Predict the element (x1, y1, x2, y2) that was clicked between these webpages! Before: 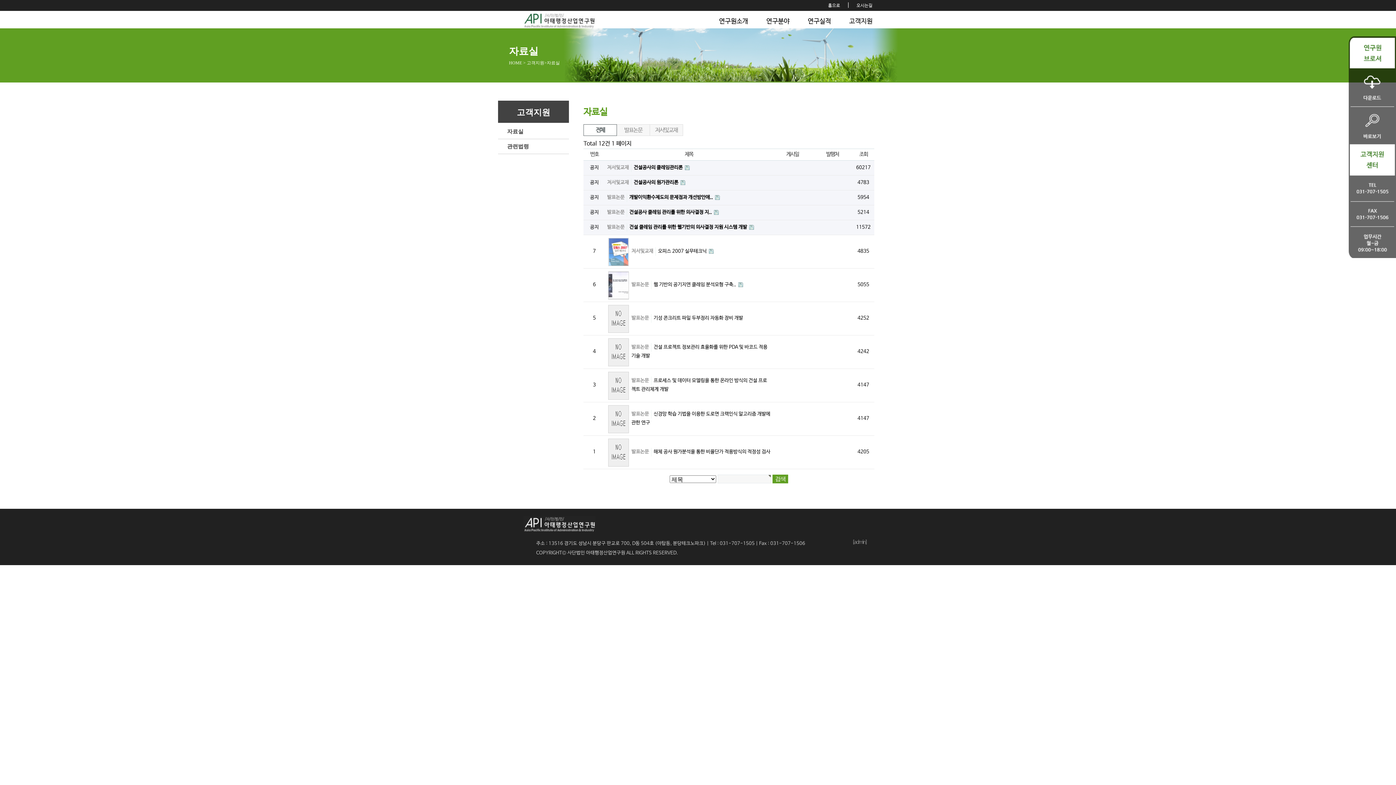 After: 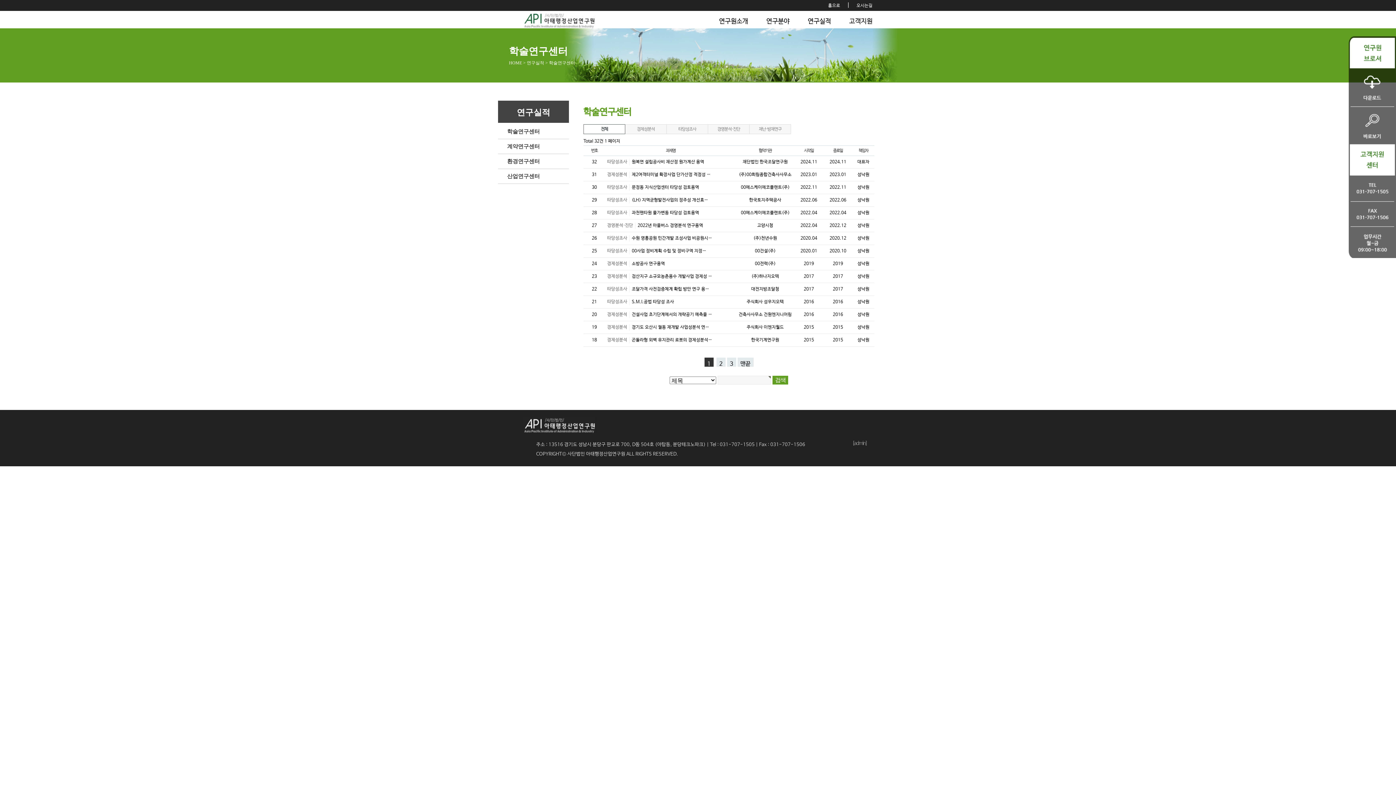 Action: bbox: (808, 17, 831, 25) label: 연구실적